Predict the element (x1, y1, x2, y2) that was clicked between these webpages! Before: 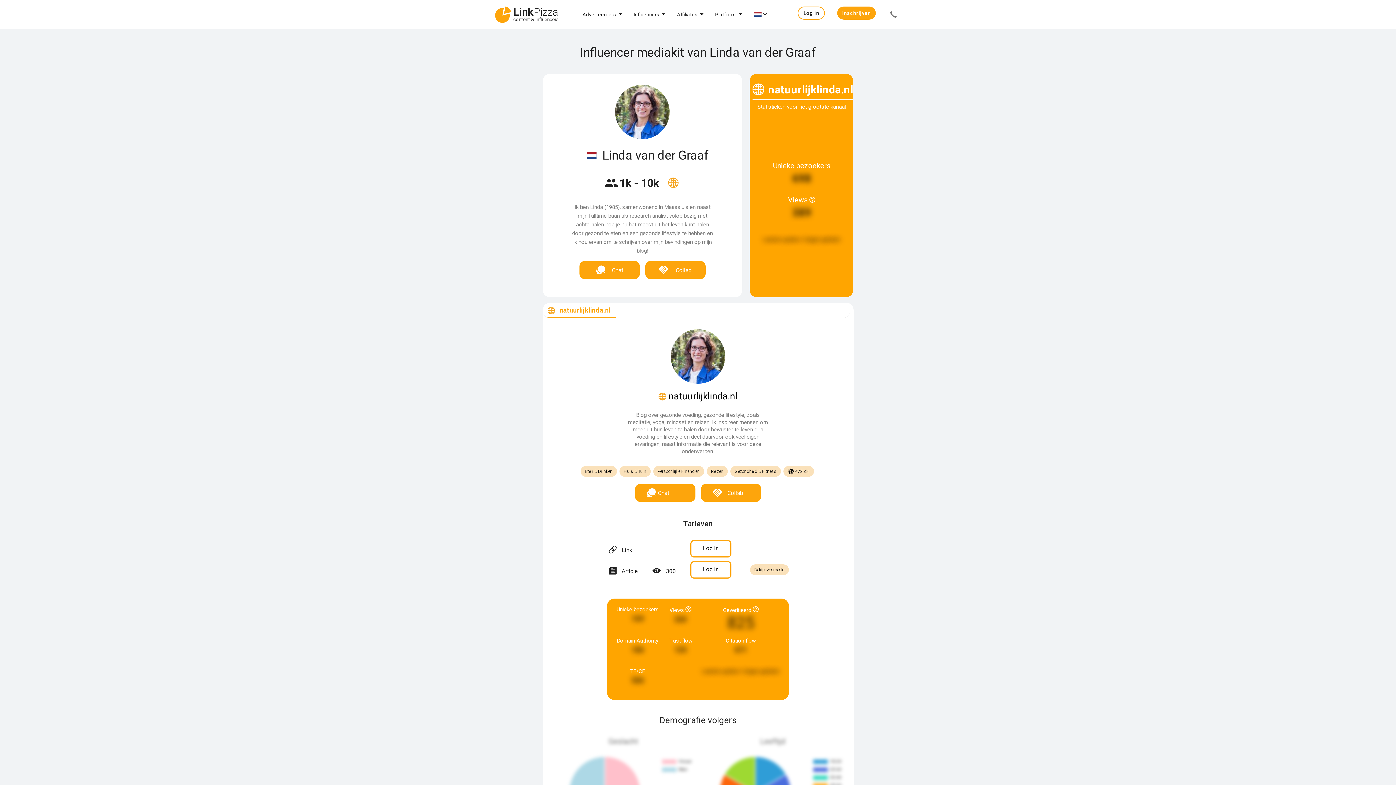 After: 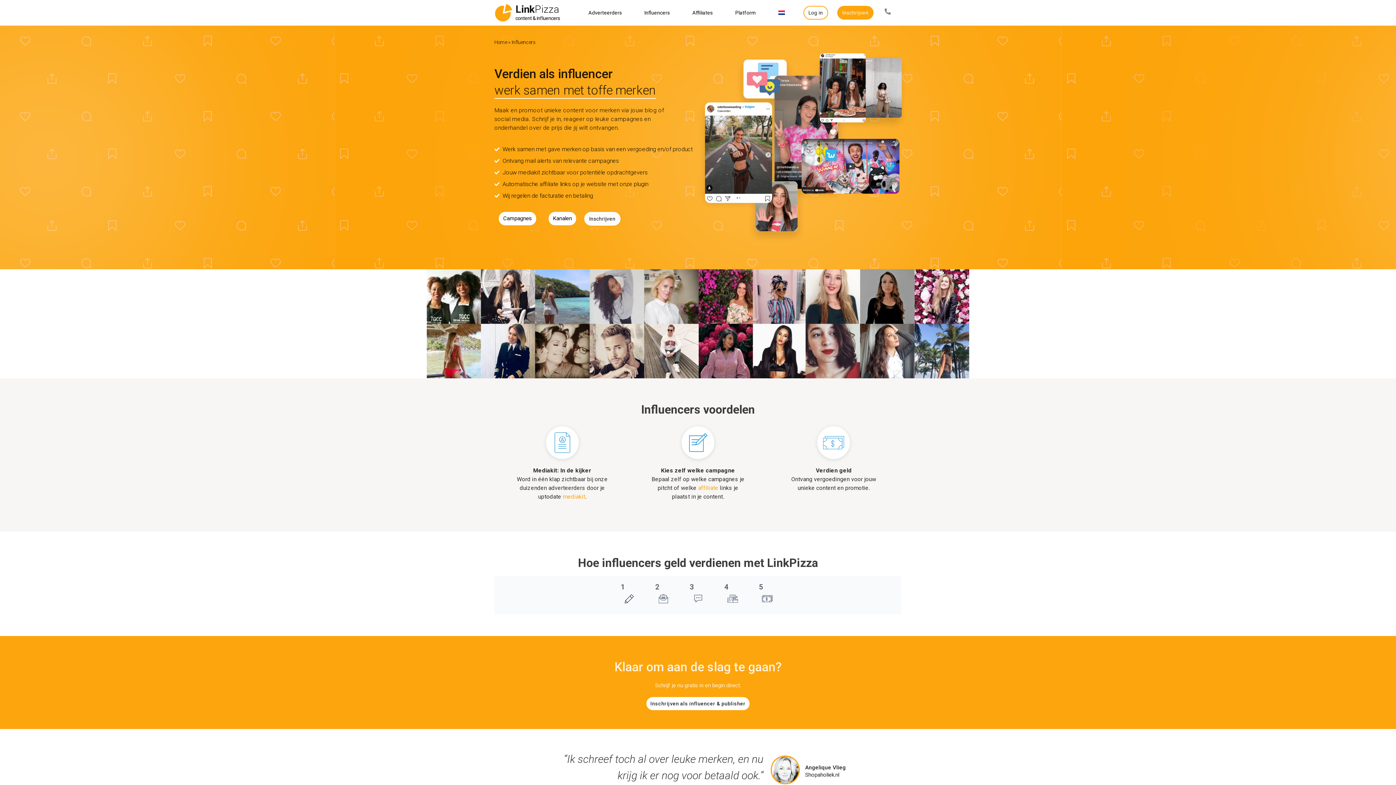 Action: label: Influencers bbox: (633, 11, 659, 17)